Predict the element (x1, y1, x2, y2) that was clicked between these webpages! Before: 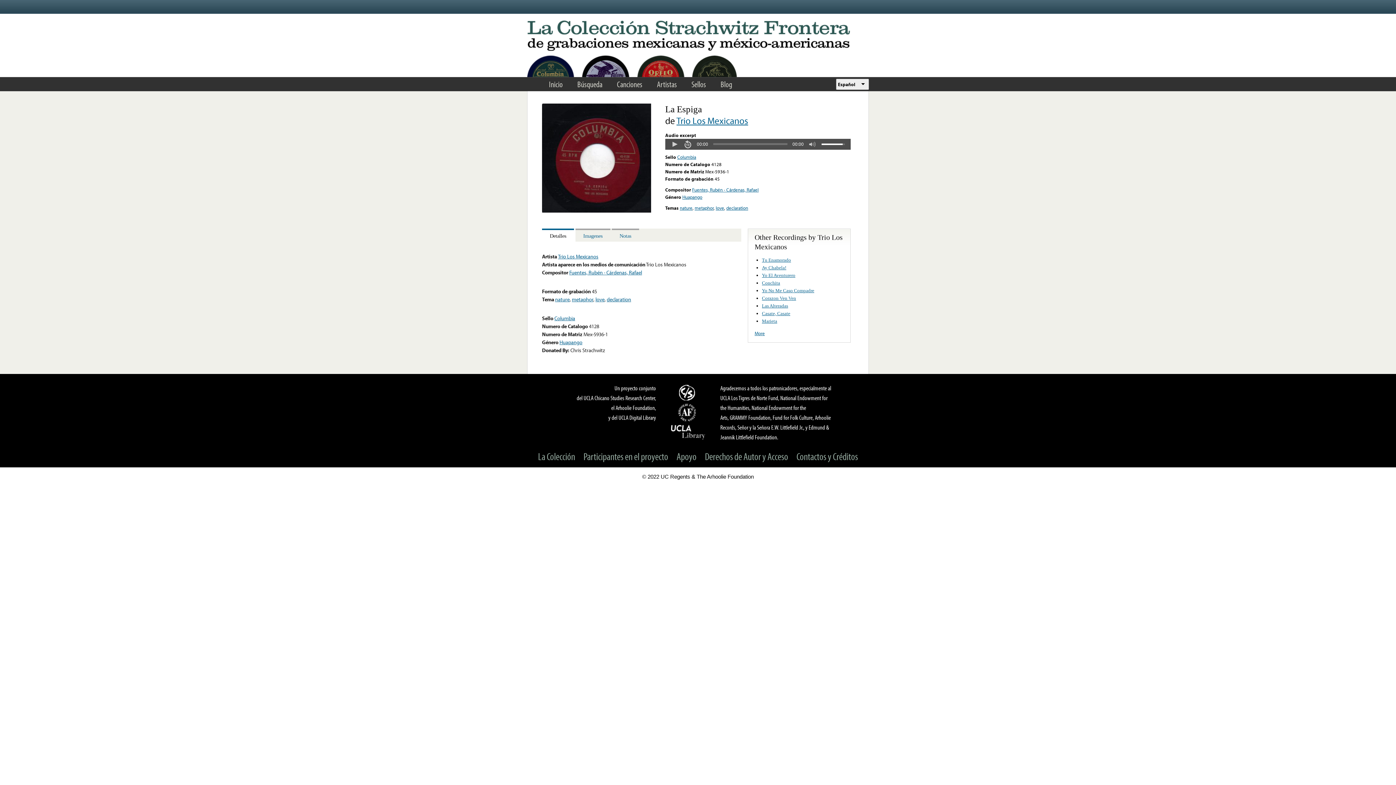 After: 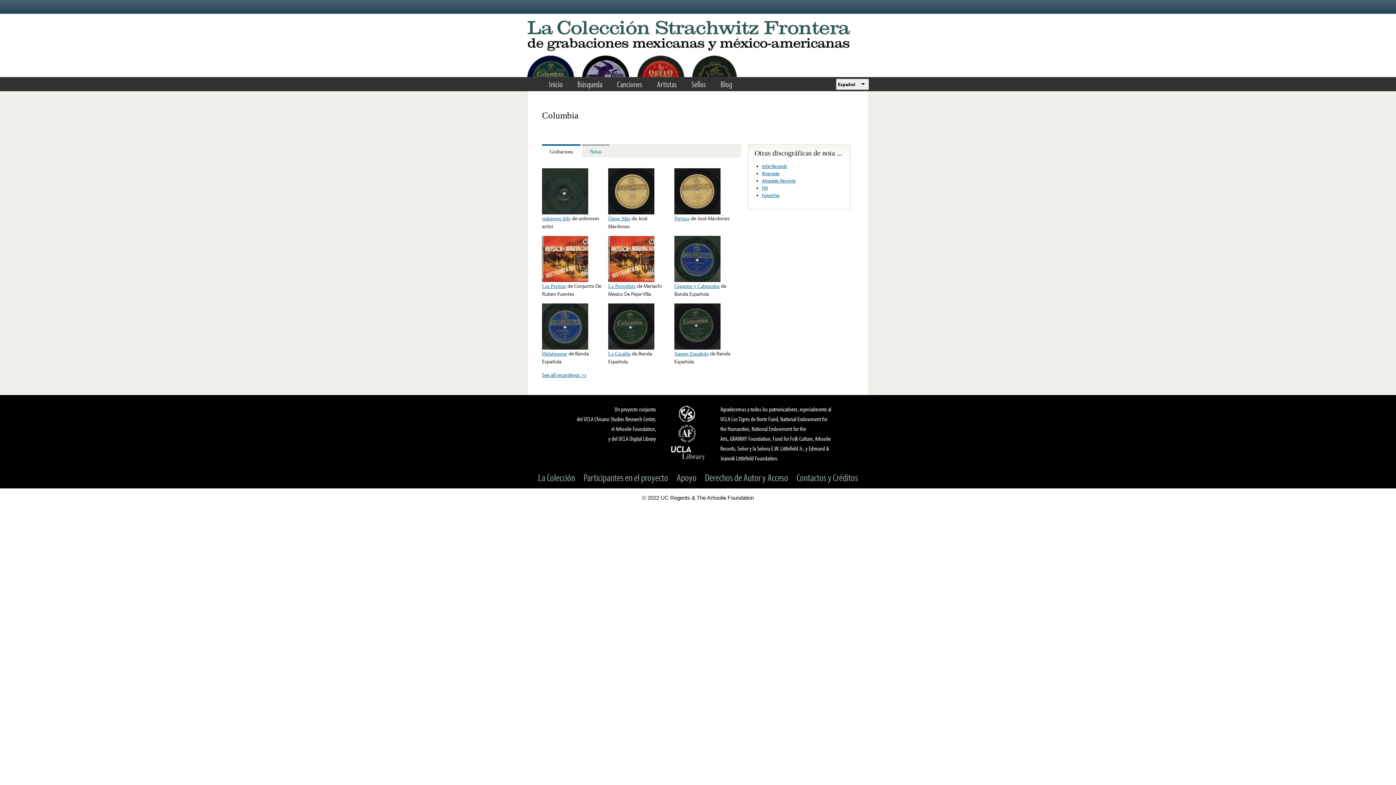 Action: label: Columbia bbox: (677, 154, 696, 160)